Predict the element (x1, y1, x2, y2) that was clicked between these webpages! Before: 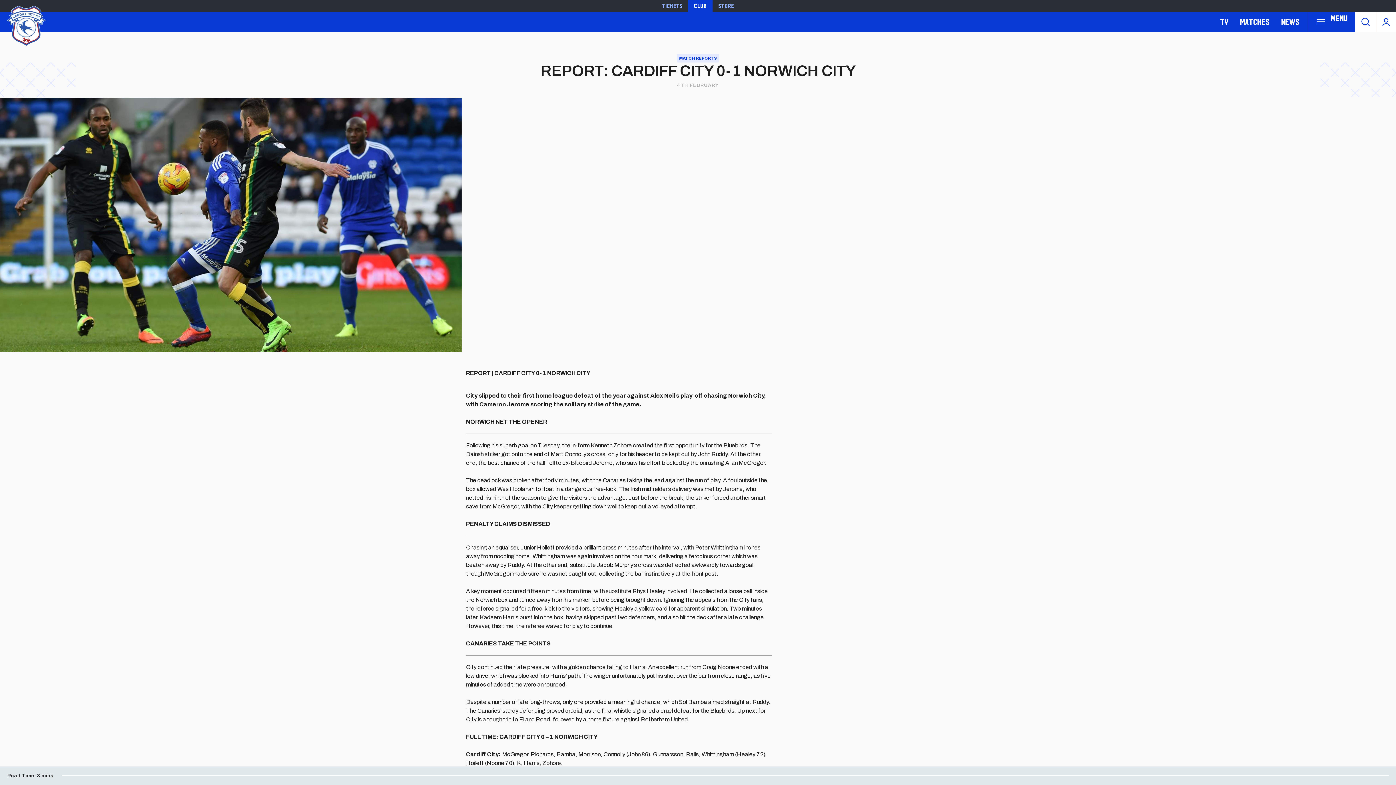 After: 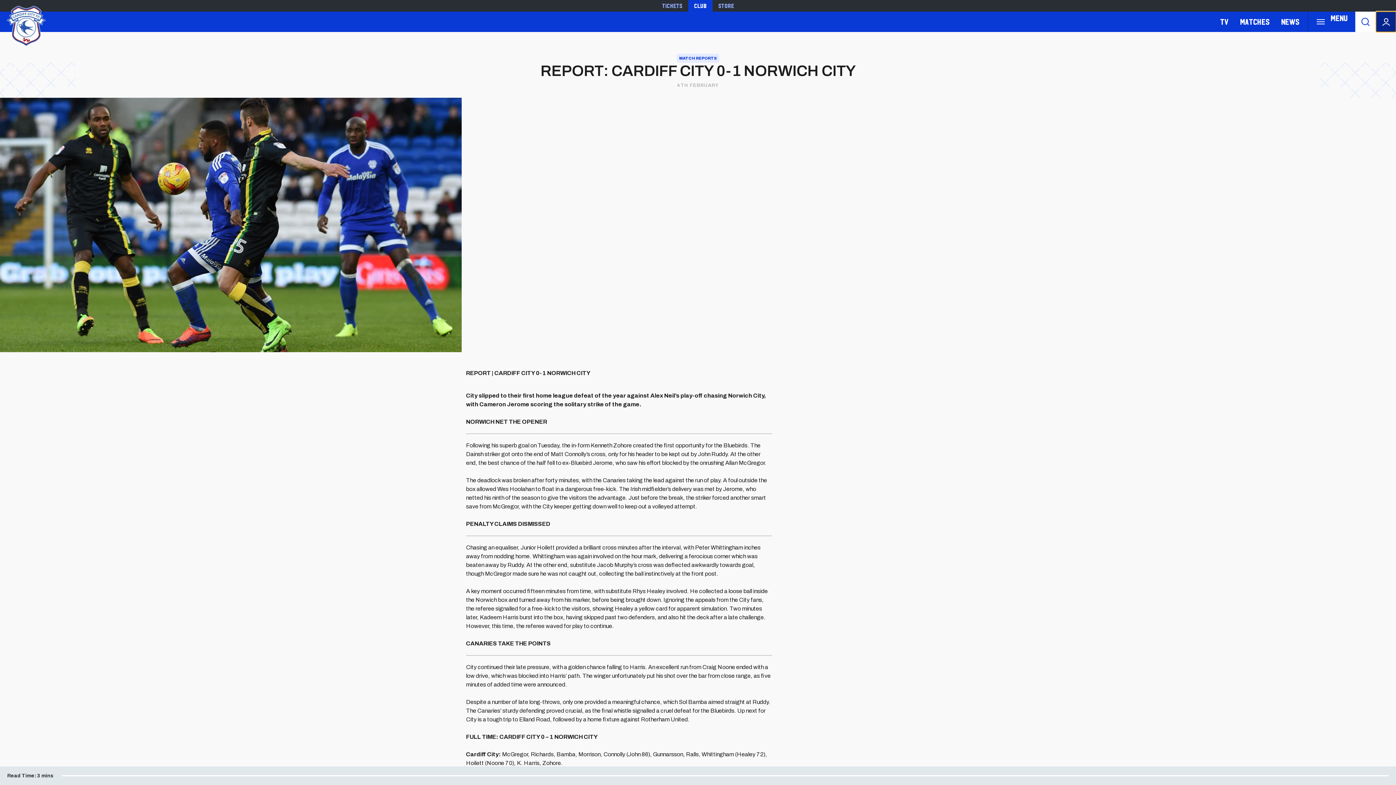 Action: bbox: (1376, 11, 1396, 31) label: Toggle account menu